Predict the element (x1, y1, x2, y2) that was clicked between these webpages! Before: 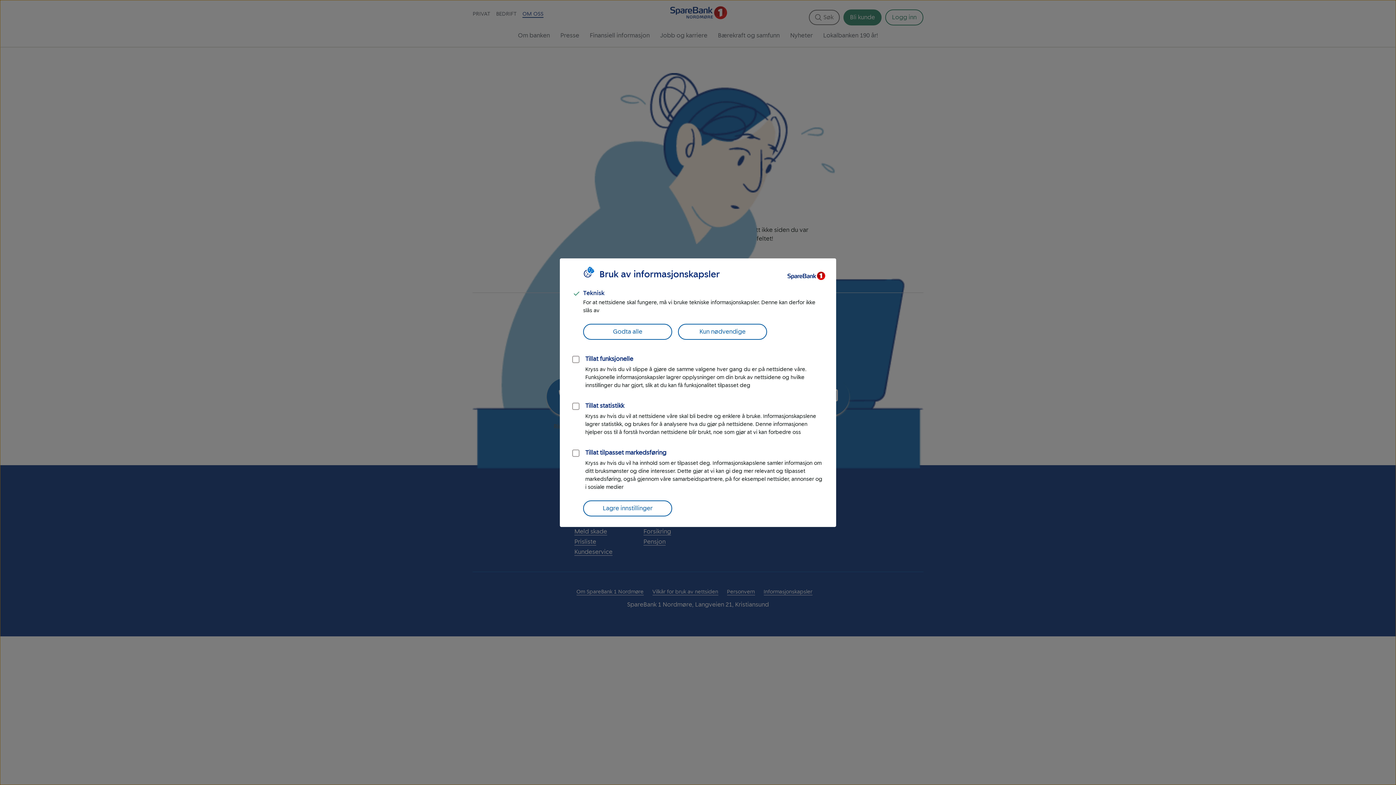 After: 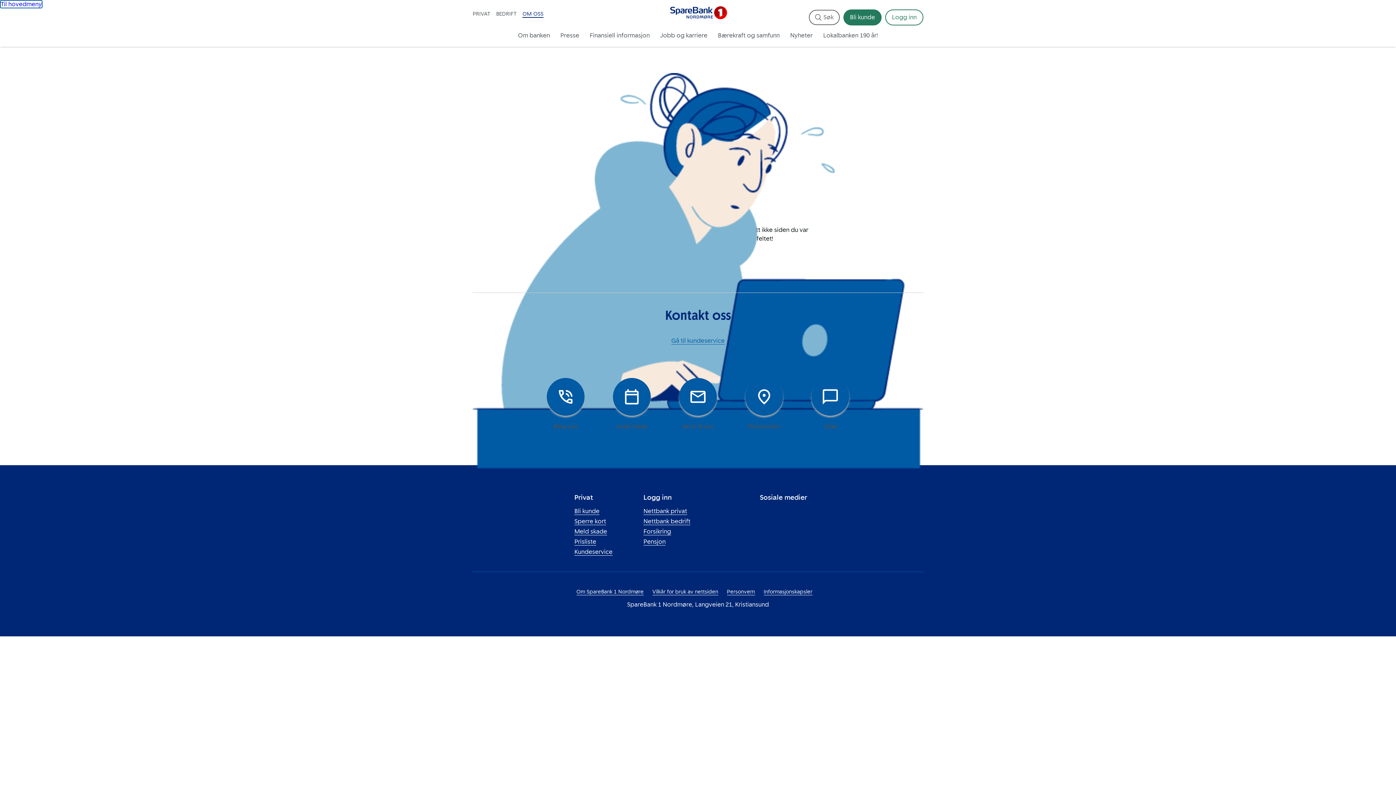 Action: label: Lagre innstillinger bbox: (583, 500, 672, 516)